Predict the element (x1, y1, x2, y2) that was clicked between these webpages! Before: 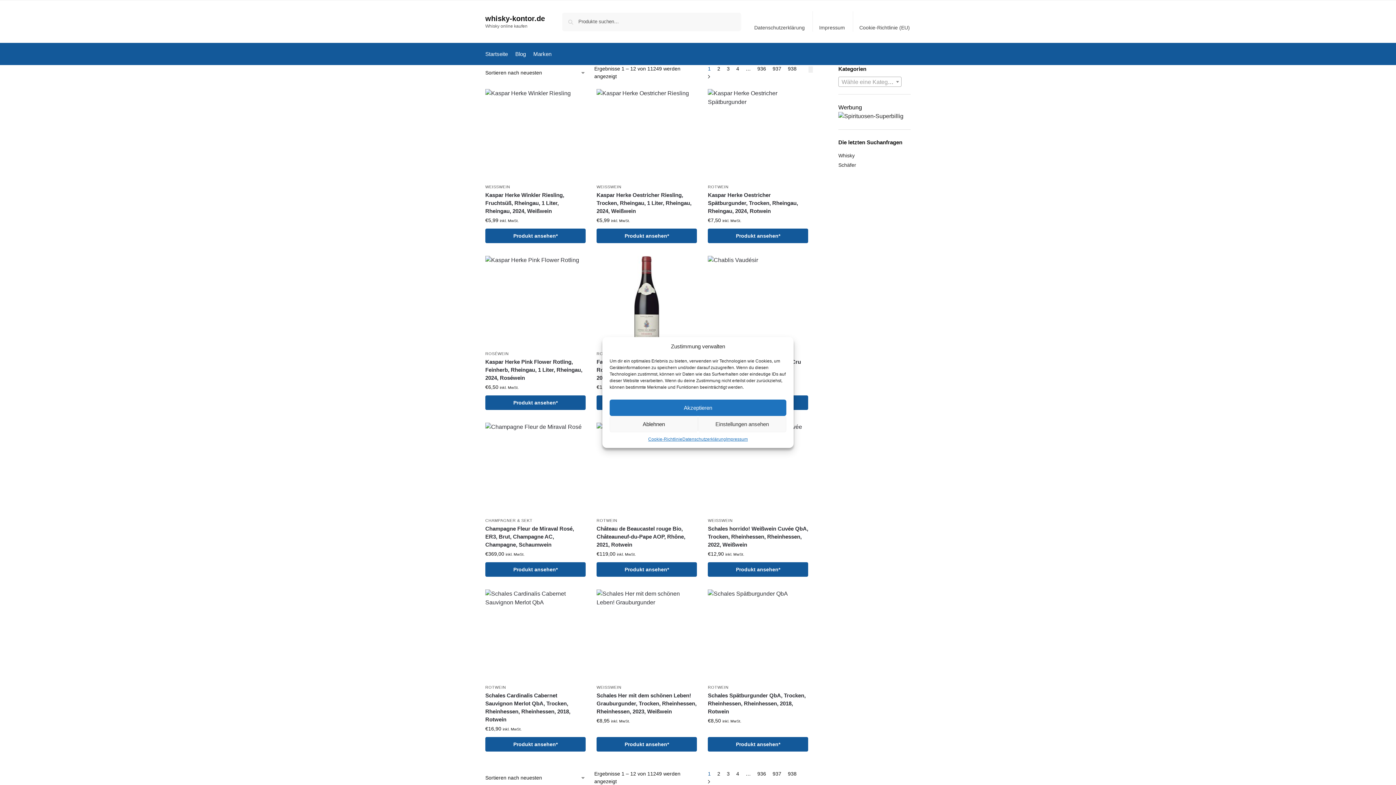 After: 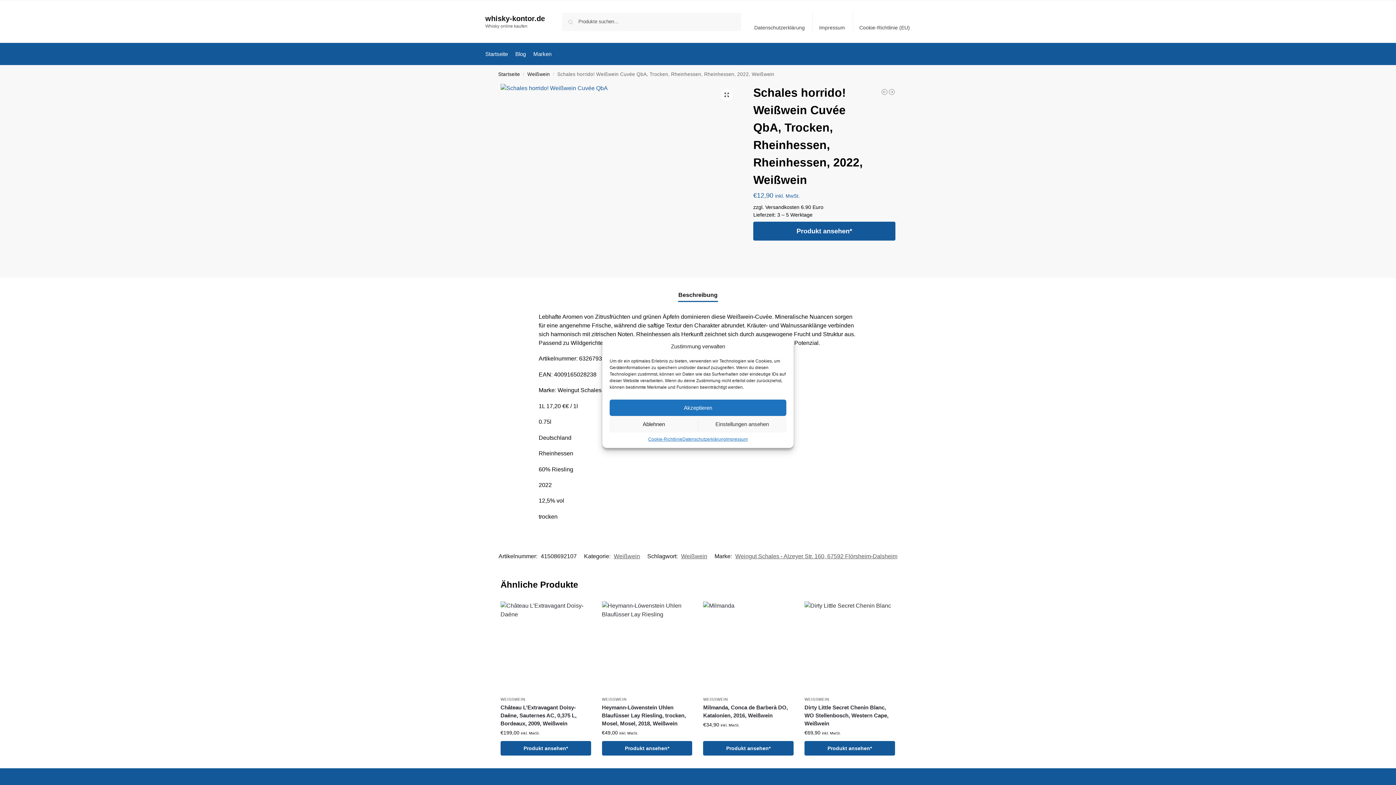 Action: bbox: (708, 525, 808, 549) label: Schales horrido! Weißwein Cuvée QbA, Trocken, Rheinhessen, Rheinhessen, 2022, Weißwein